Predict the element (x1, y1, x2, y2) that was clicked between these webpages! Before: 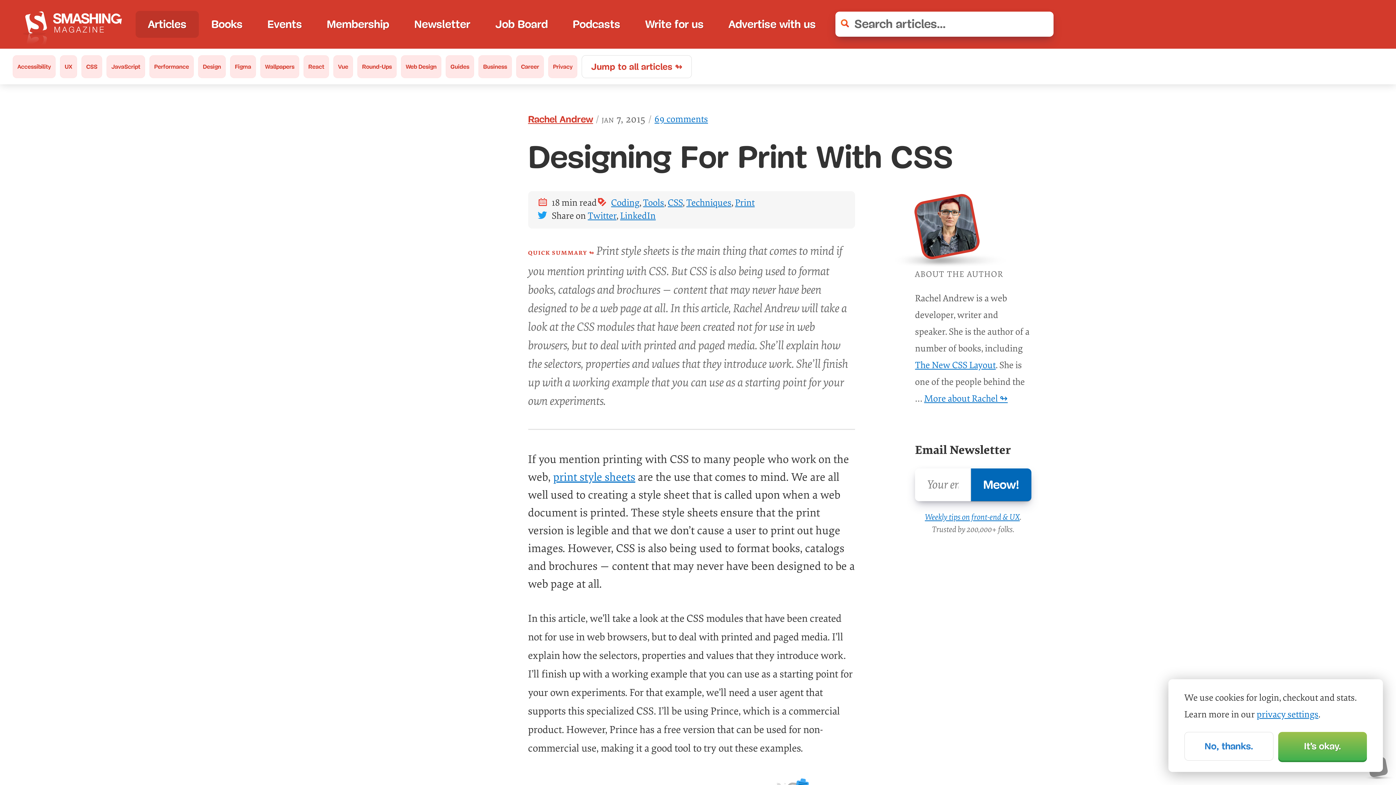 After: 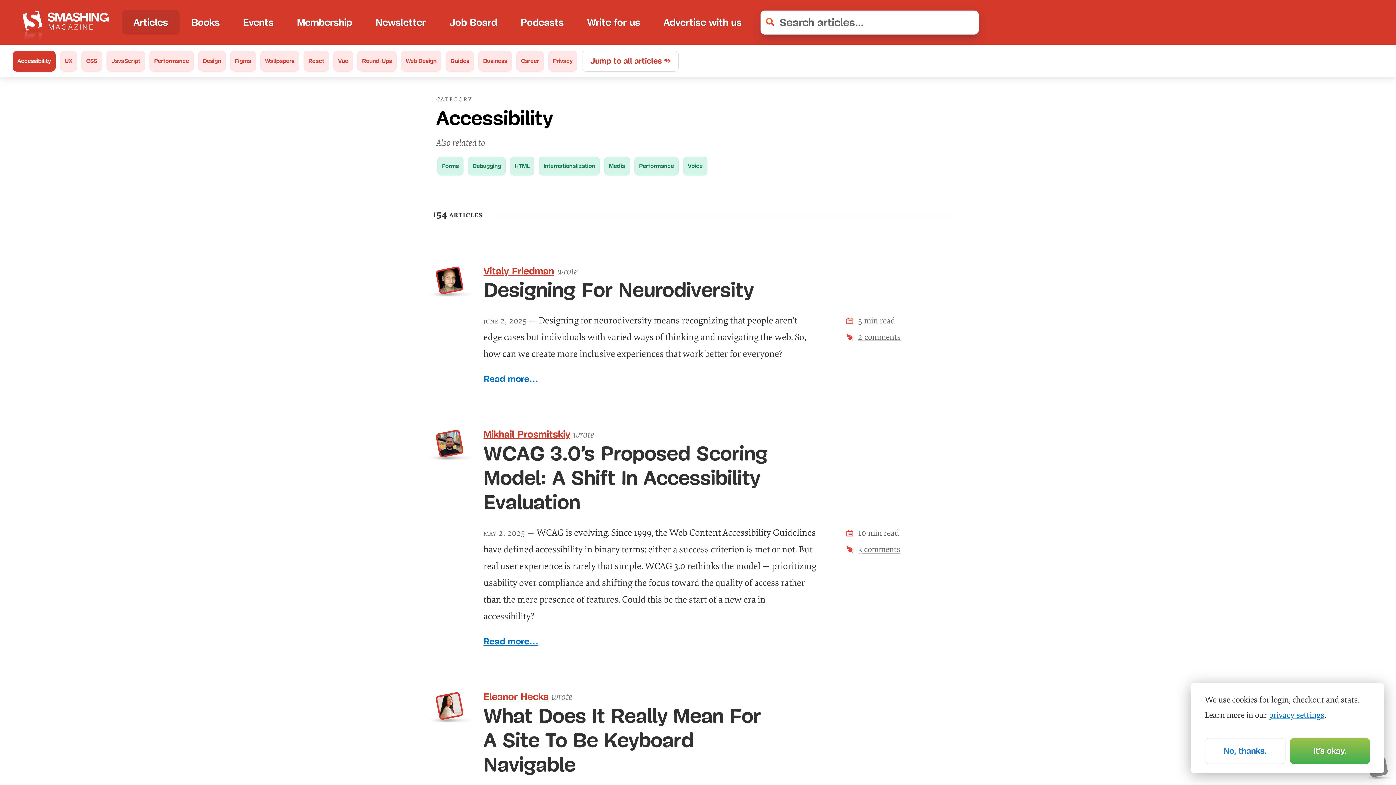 Action: bbox: (12, 55, 55, 78) label: Accessibility